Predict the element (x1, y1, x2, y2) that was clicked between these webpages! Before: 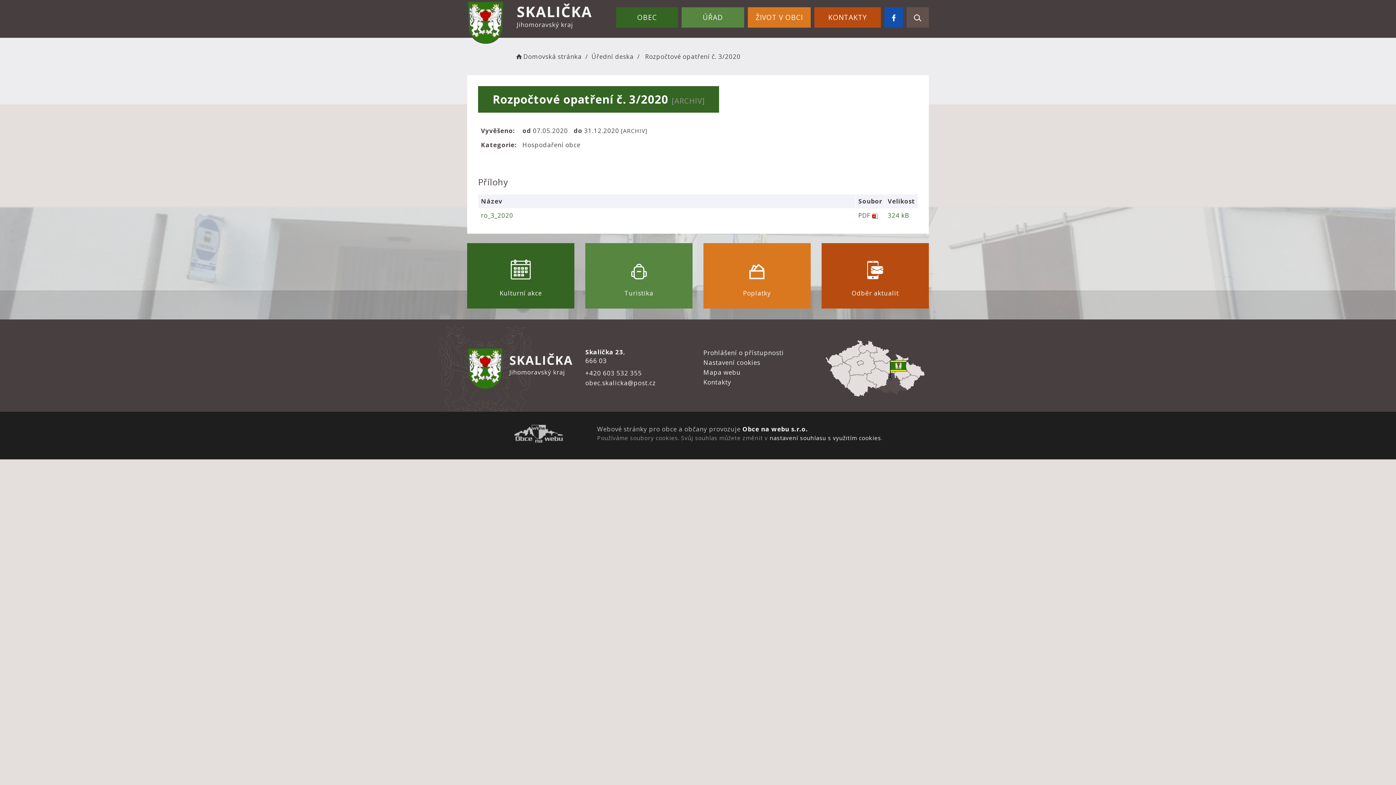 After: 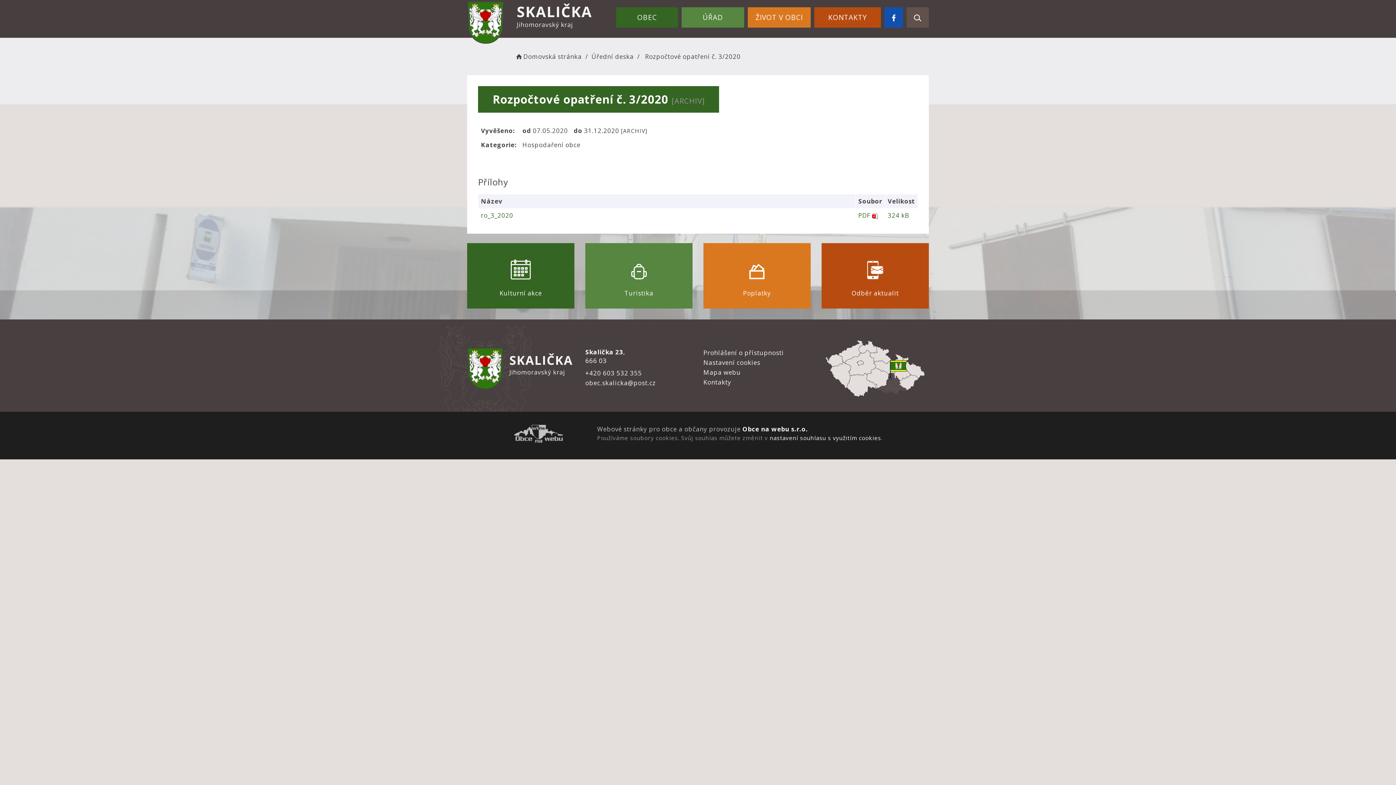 Action: bbox: (825, 363, 925, 372)